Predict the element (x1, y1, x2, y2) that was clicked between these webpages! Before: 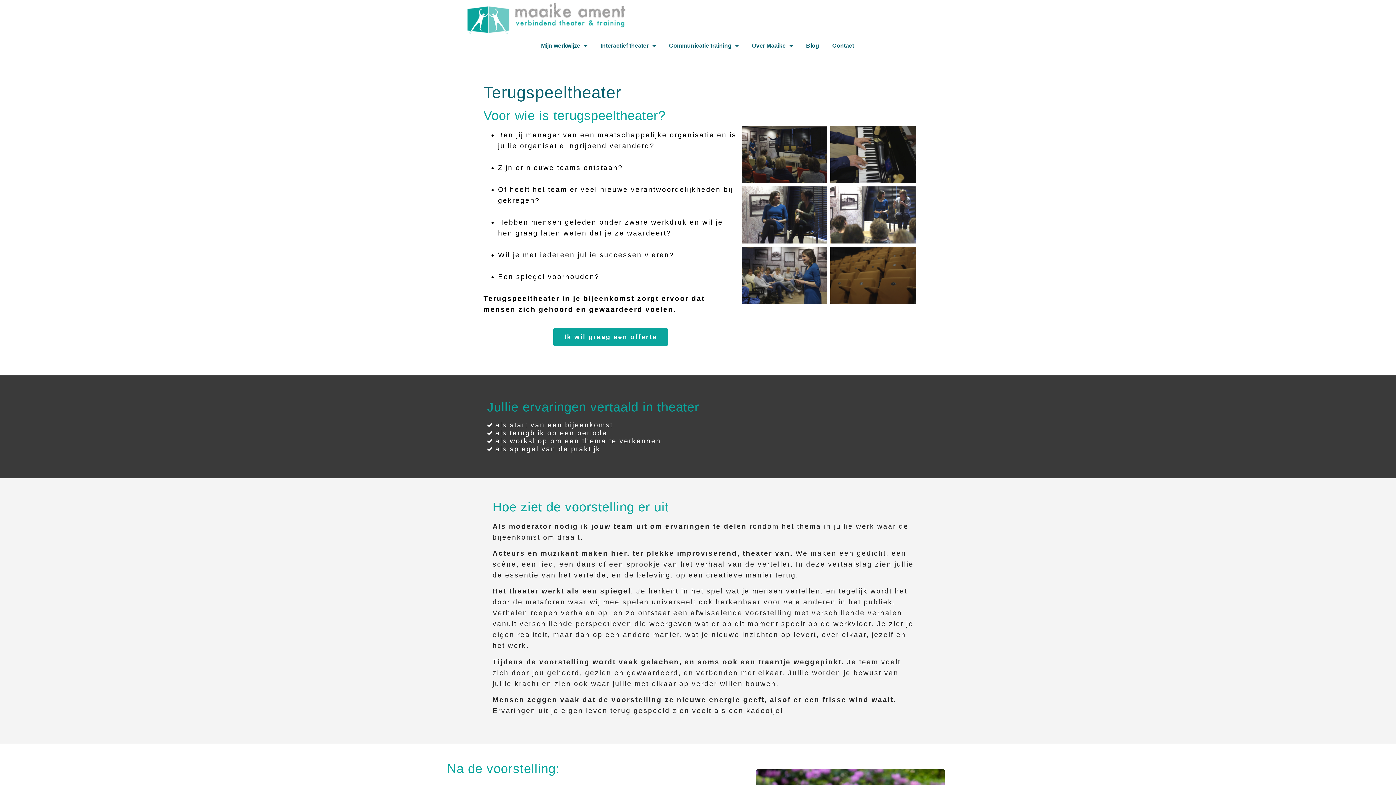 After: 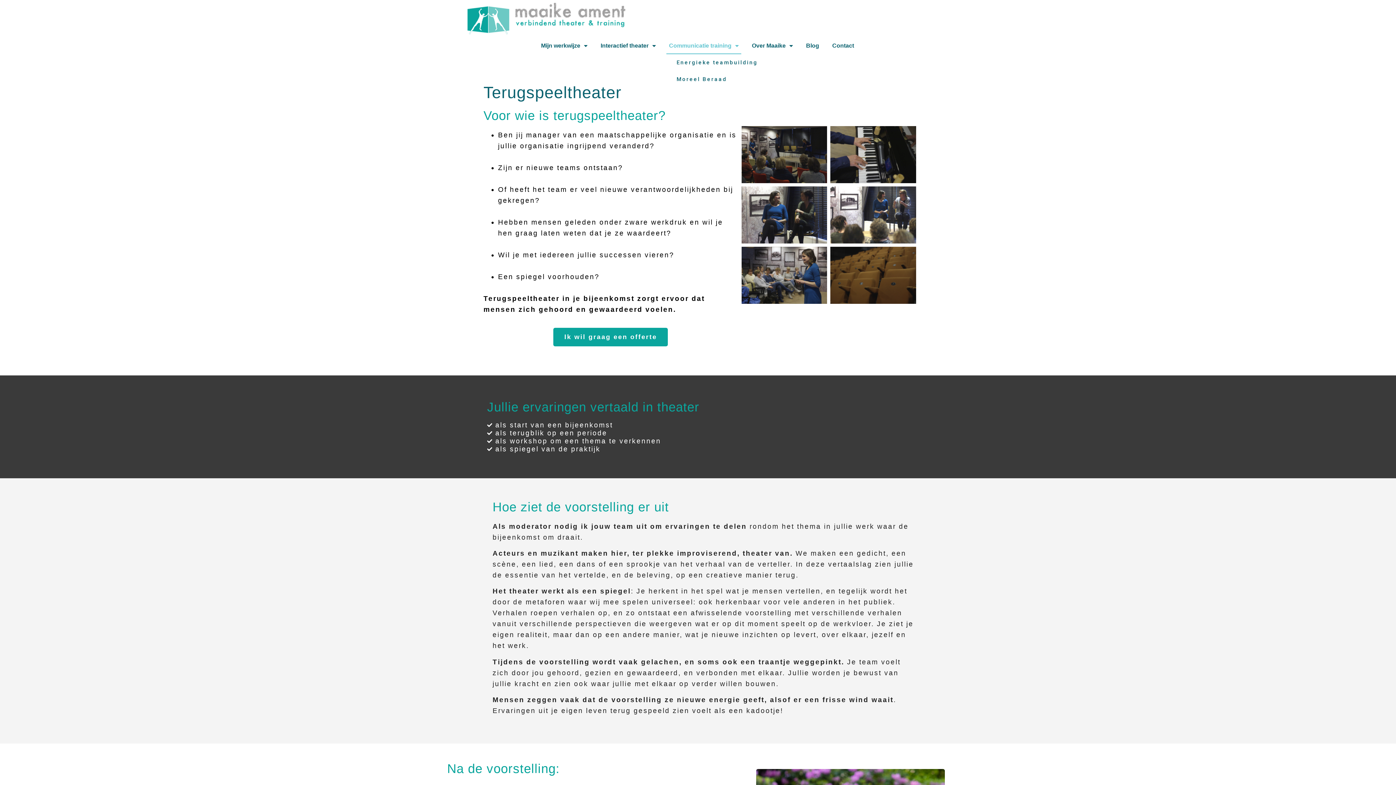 Action: label: Communicatie training bbox: (666, 37, 741, 54)